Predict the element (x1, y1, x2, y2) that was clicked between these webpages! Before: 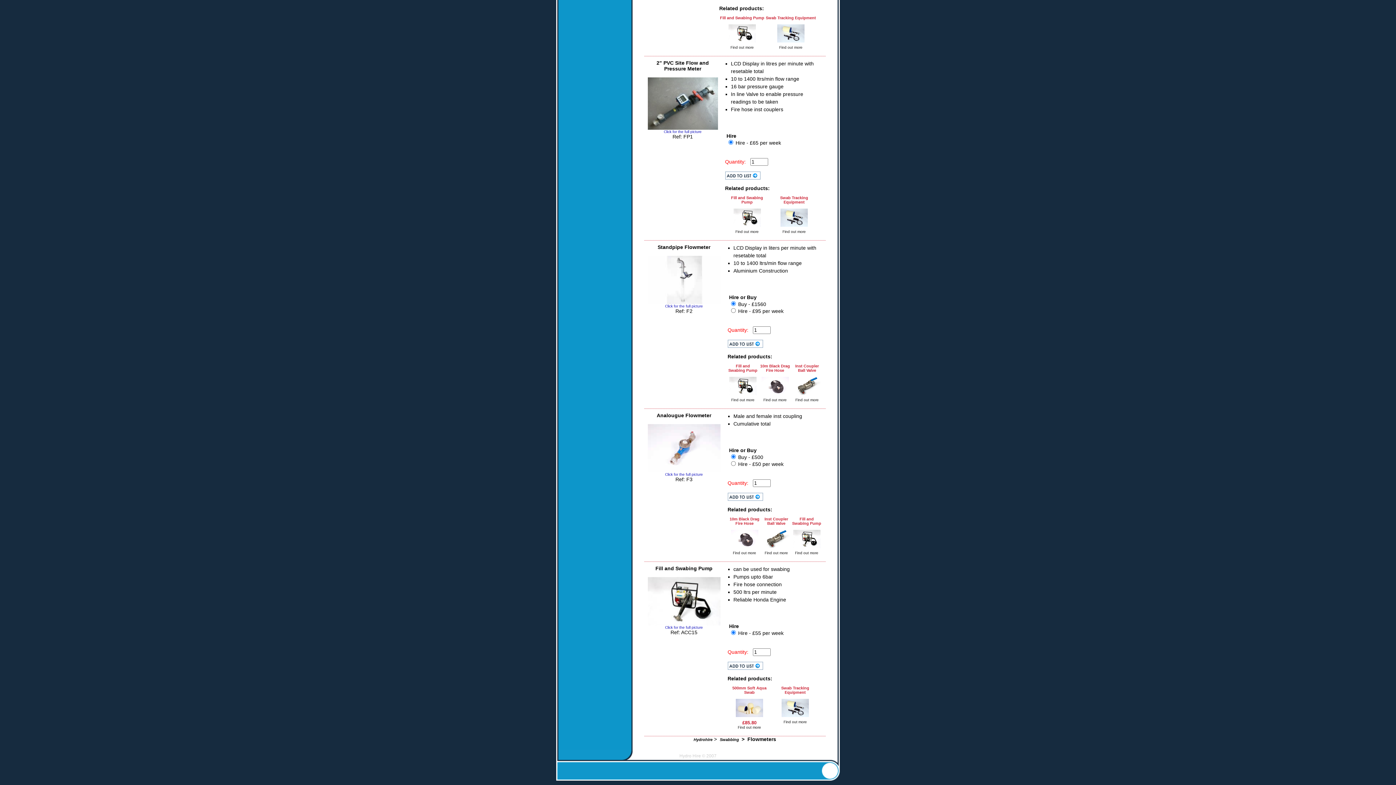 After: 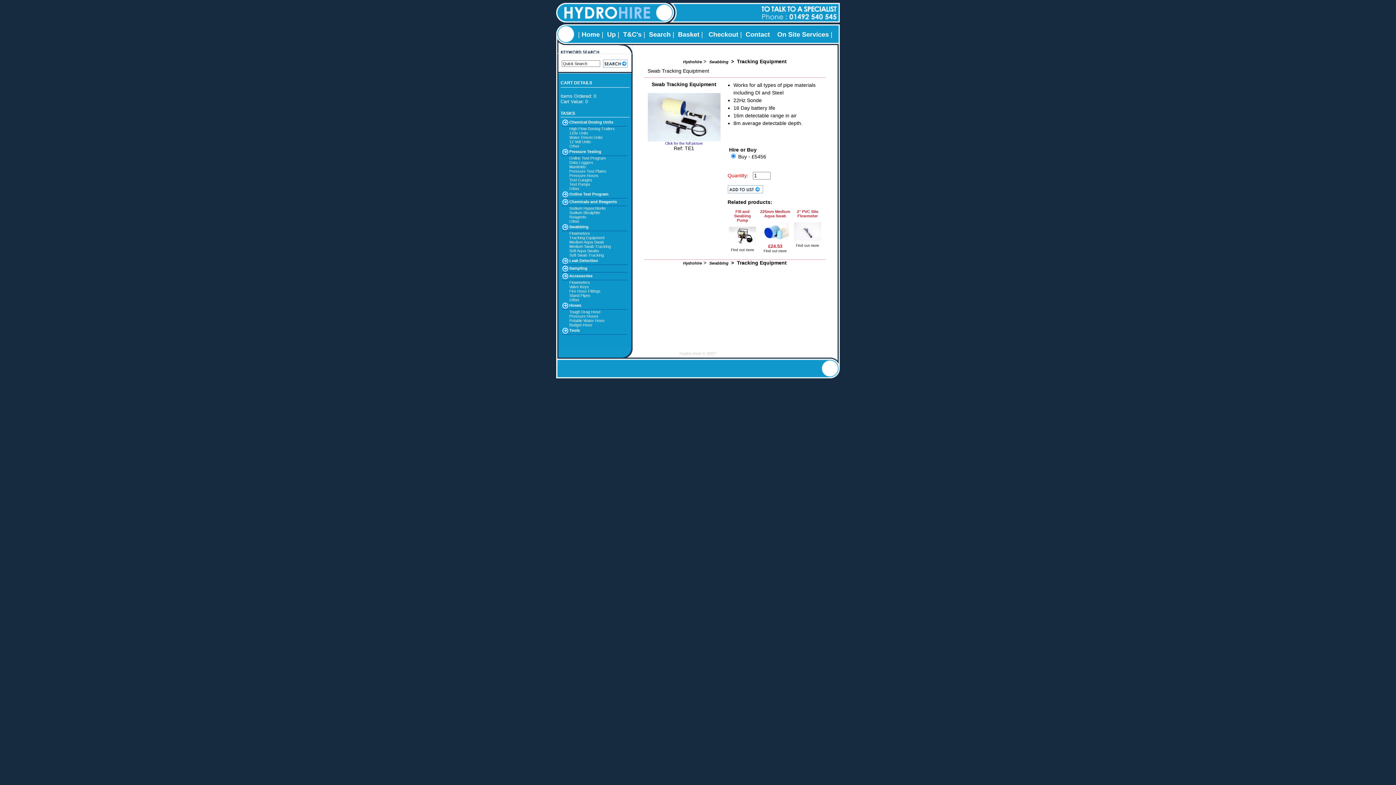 Action: bbox: (777, 39, 804, 43)